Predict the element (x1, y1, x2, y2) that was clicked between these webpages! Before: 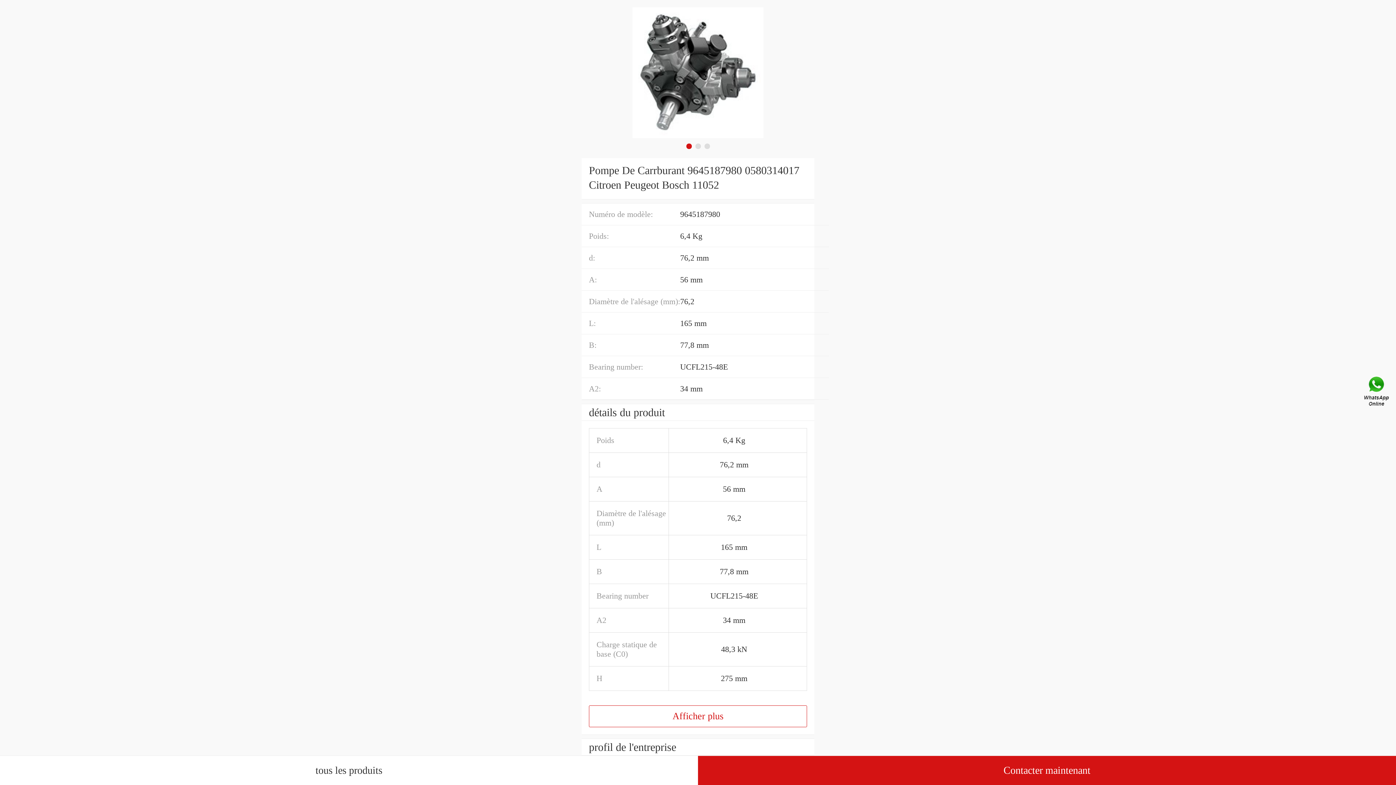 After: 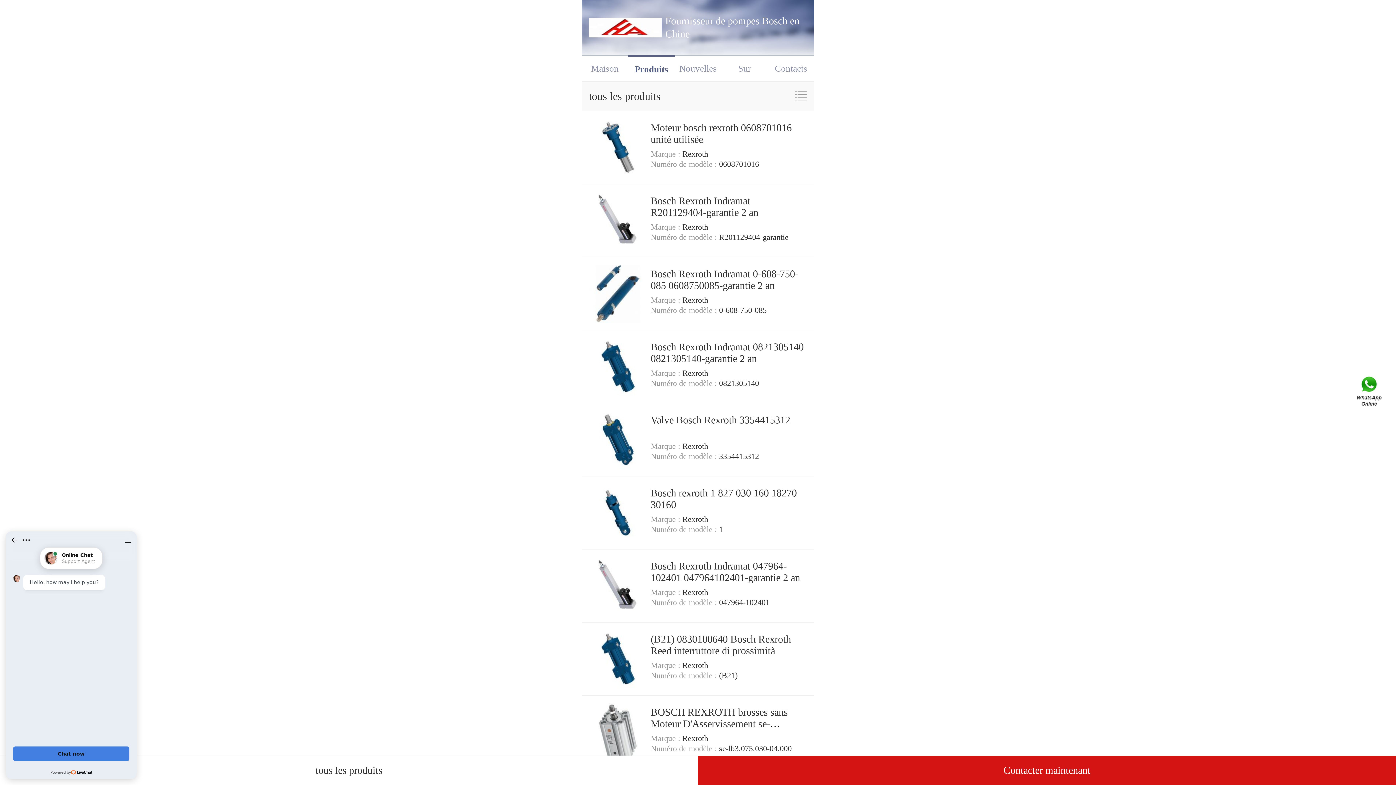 Action: bbox: (0, 756, 698, 785) label: tous les produits